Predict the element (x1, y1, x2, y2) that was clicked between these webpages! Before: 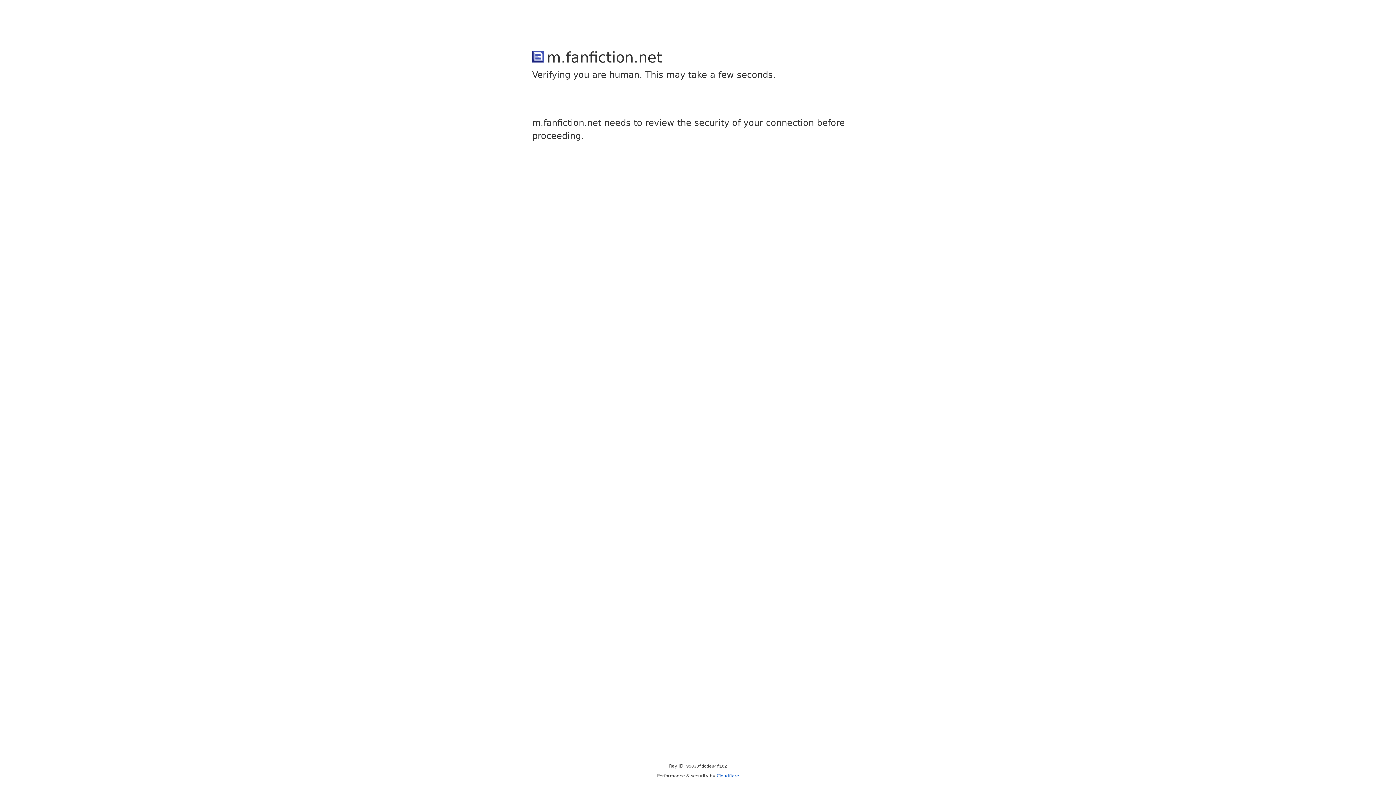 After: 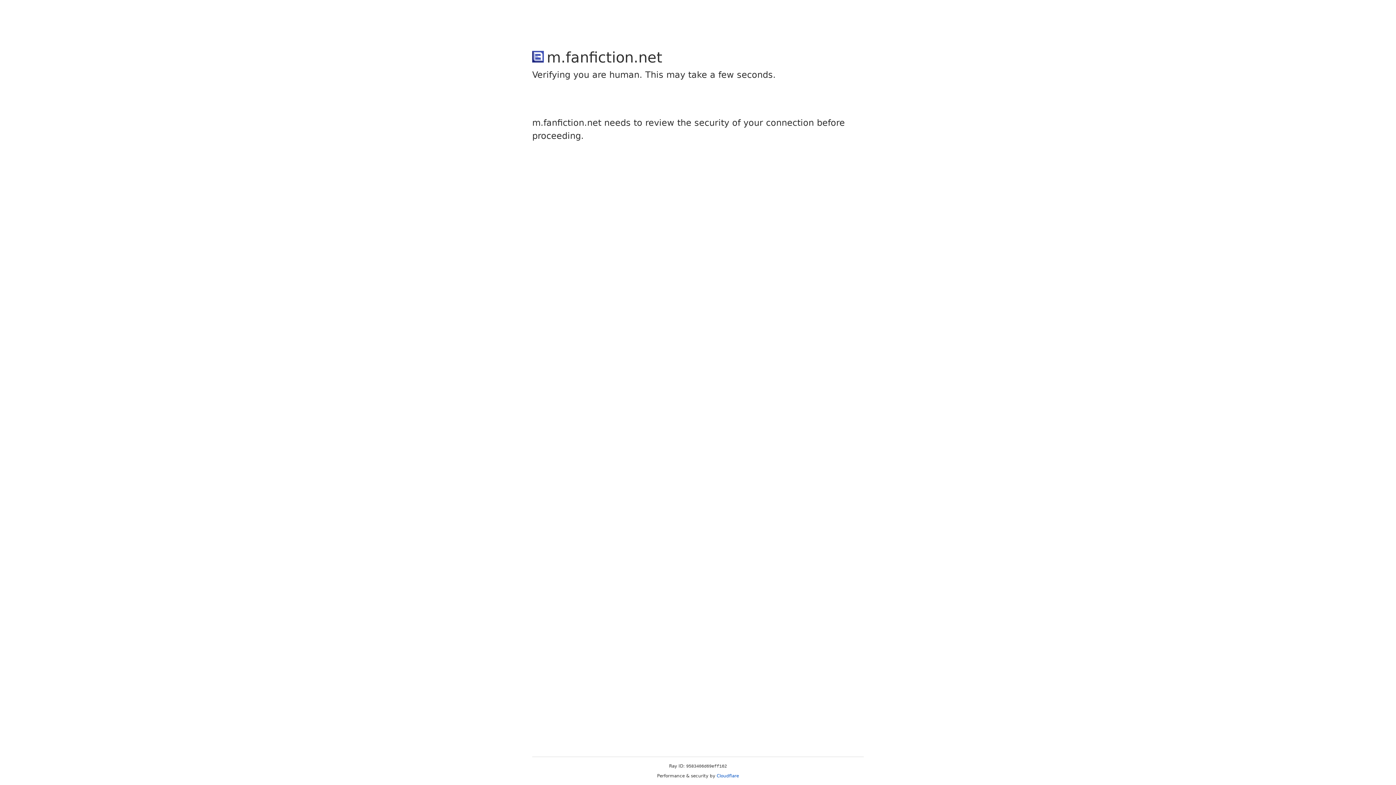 Action: label: Cloudflare bbox: (716, 773, 739, 778)